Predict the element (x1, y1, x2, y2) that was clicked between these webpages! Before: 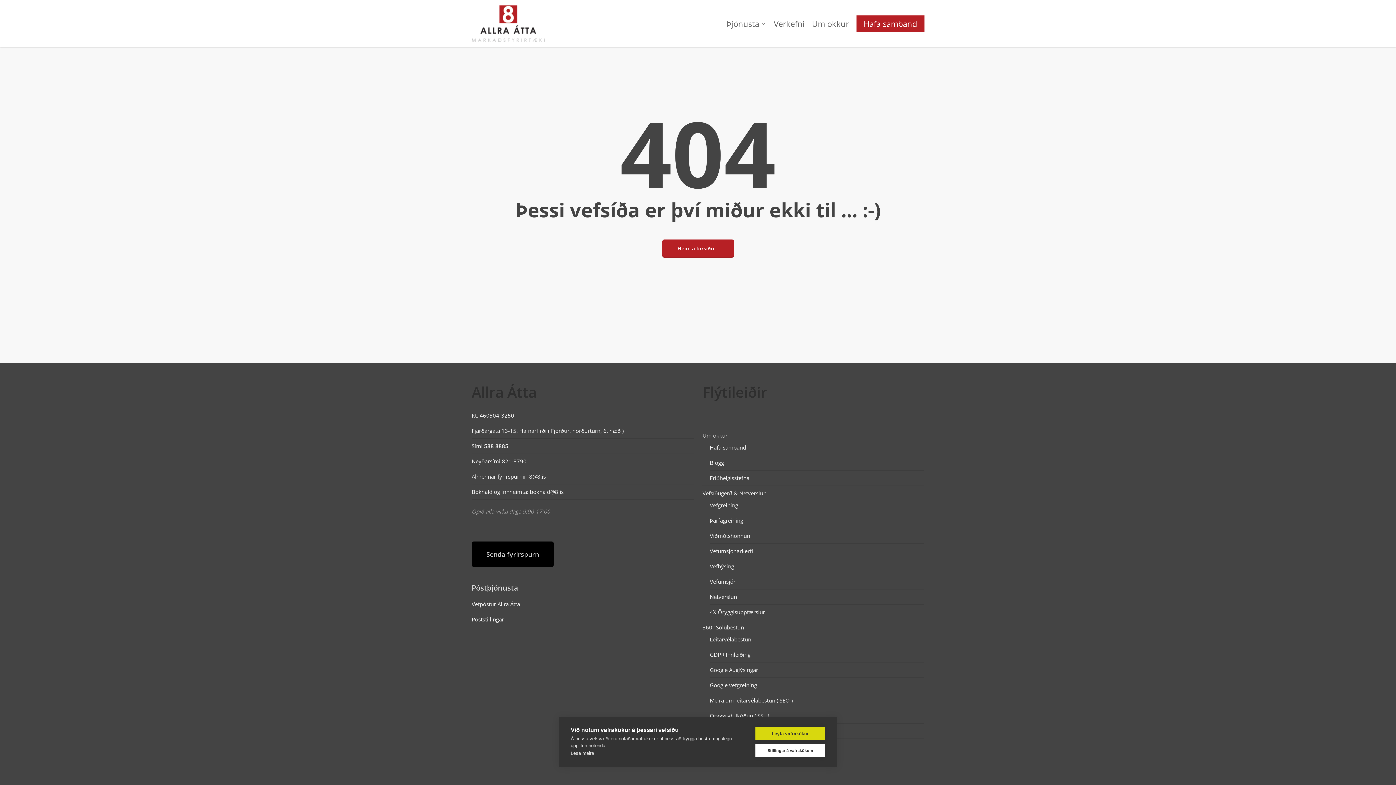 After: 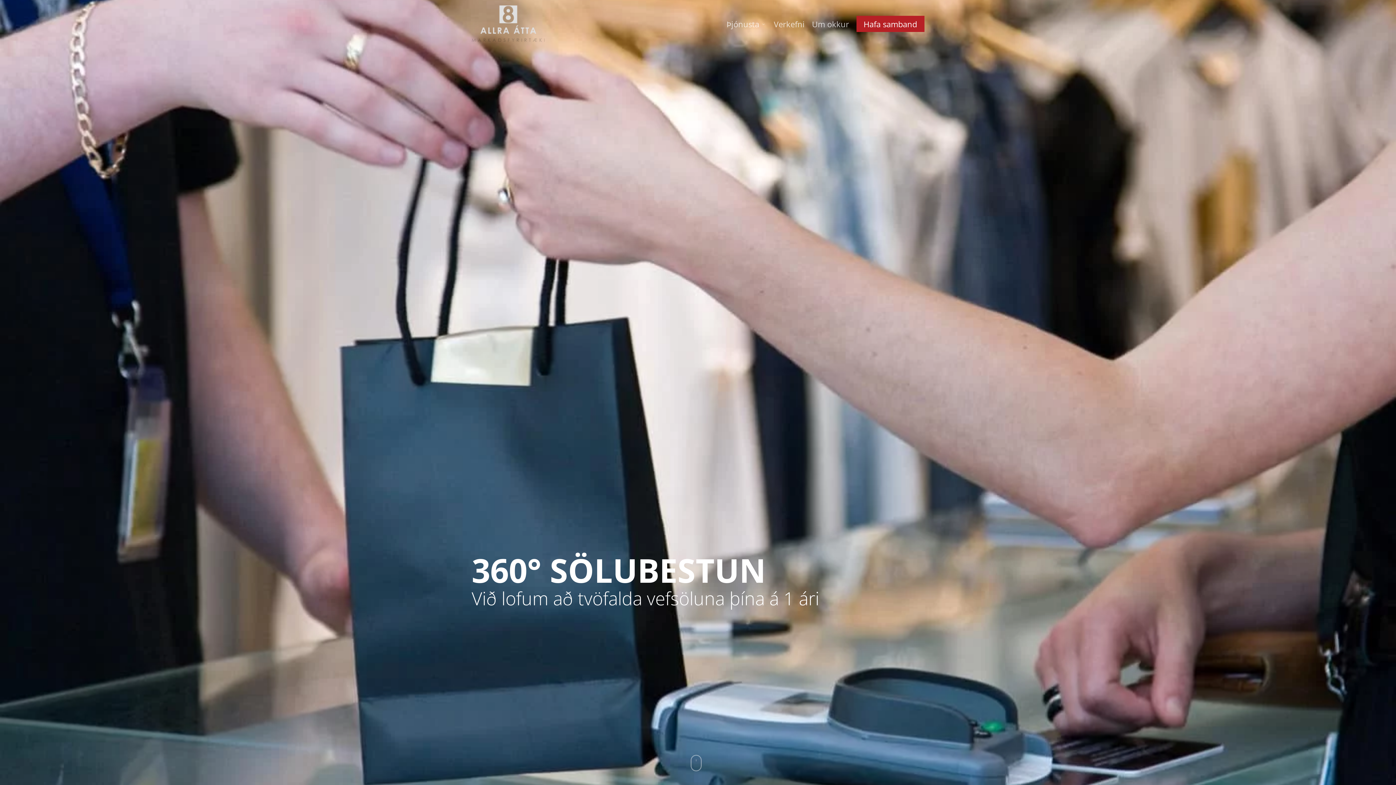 Action: label: 360° Sölubestun bbox: (702, 620, 924, 635)